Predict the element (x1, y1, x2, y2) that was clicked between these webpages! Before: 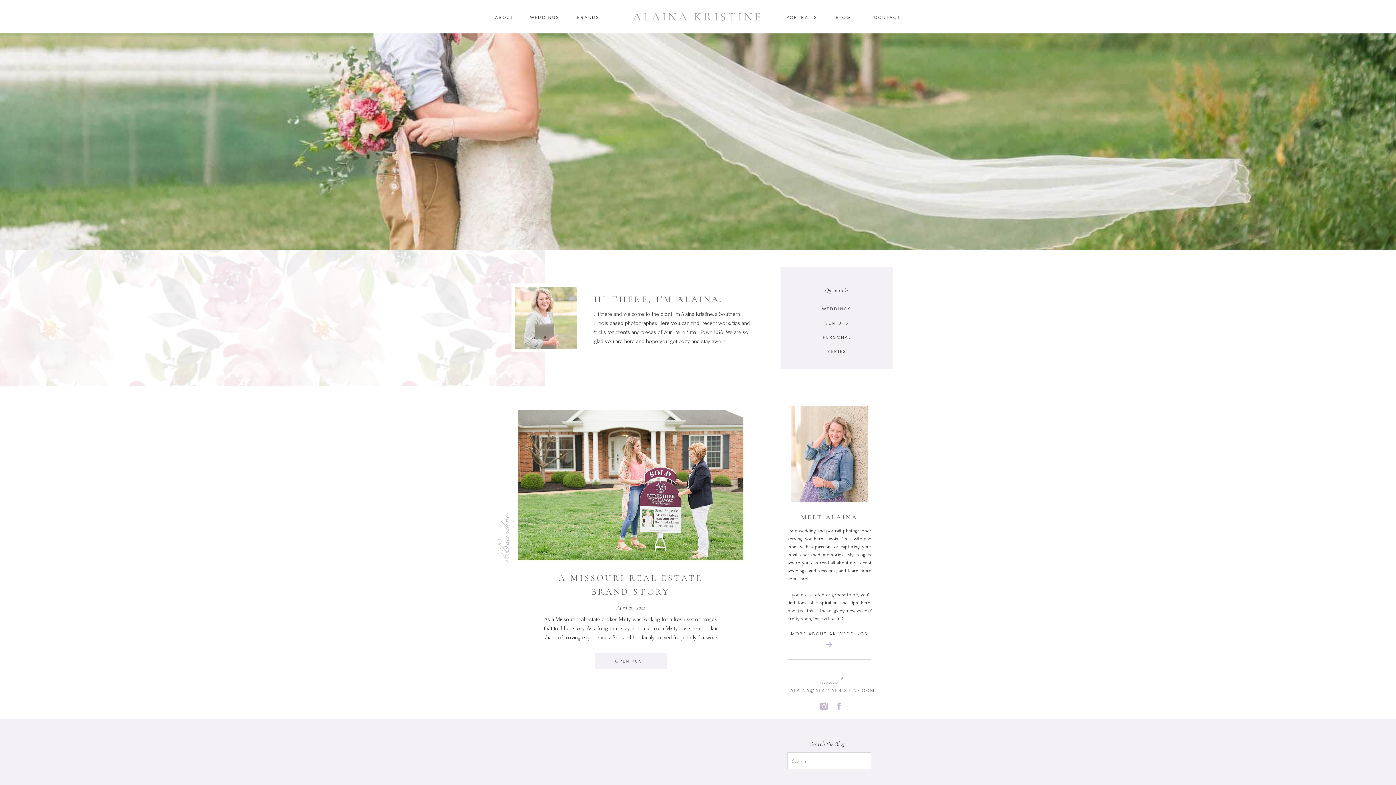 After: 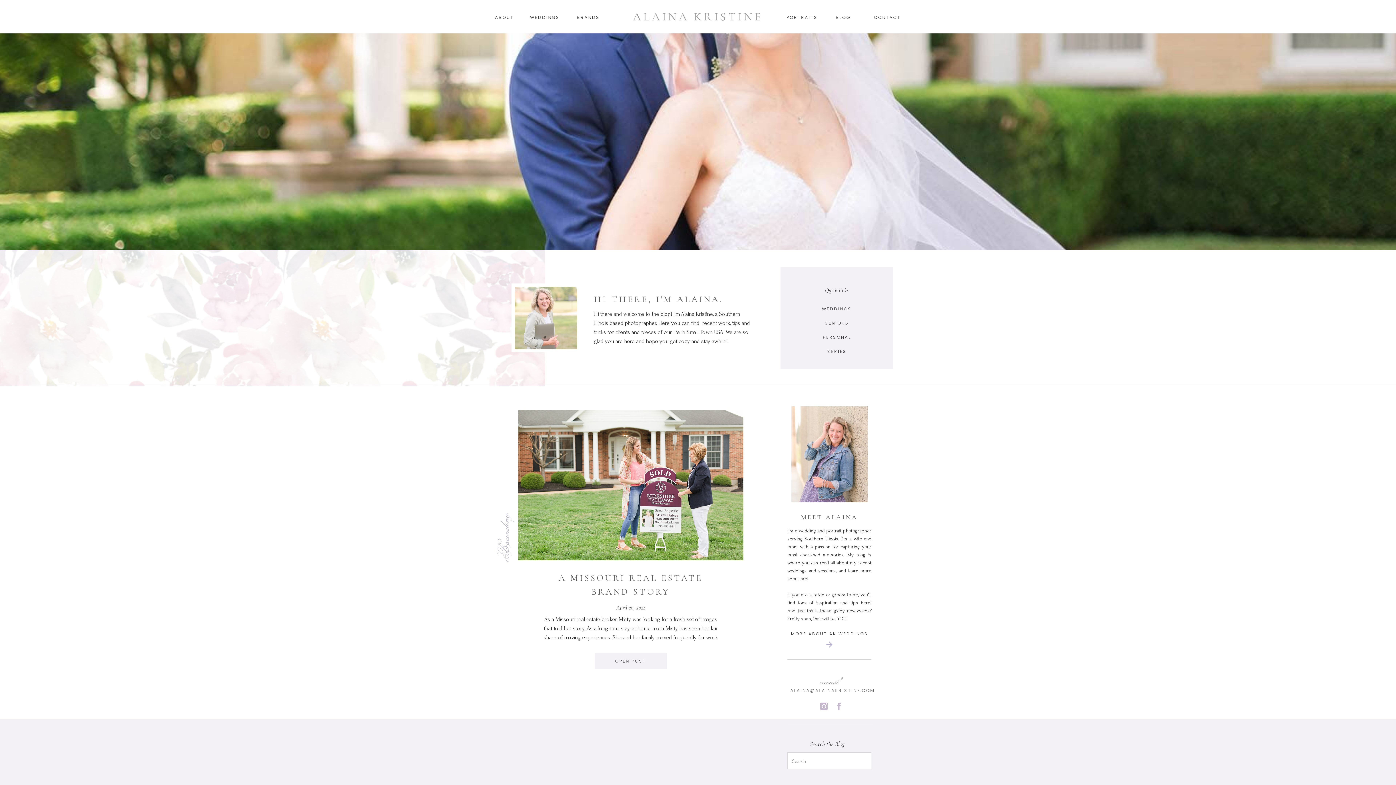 Action: label: Branding bbox: (494, 513, 515, 562)